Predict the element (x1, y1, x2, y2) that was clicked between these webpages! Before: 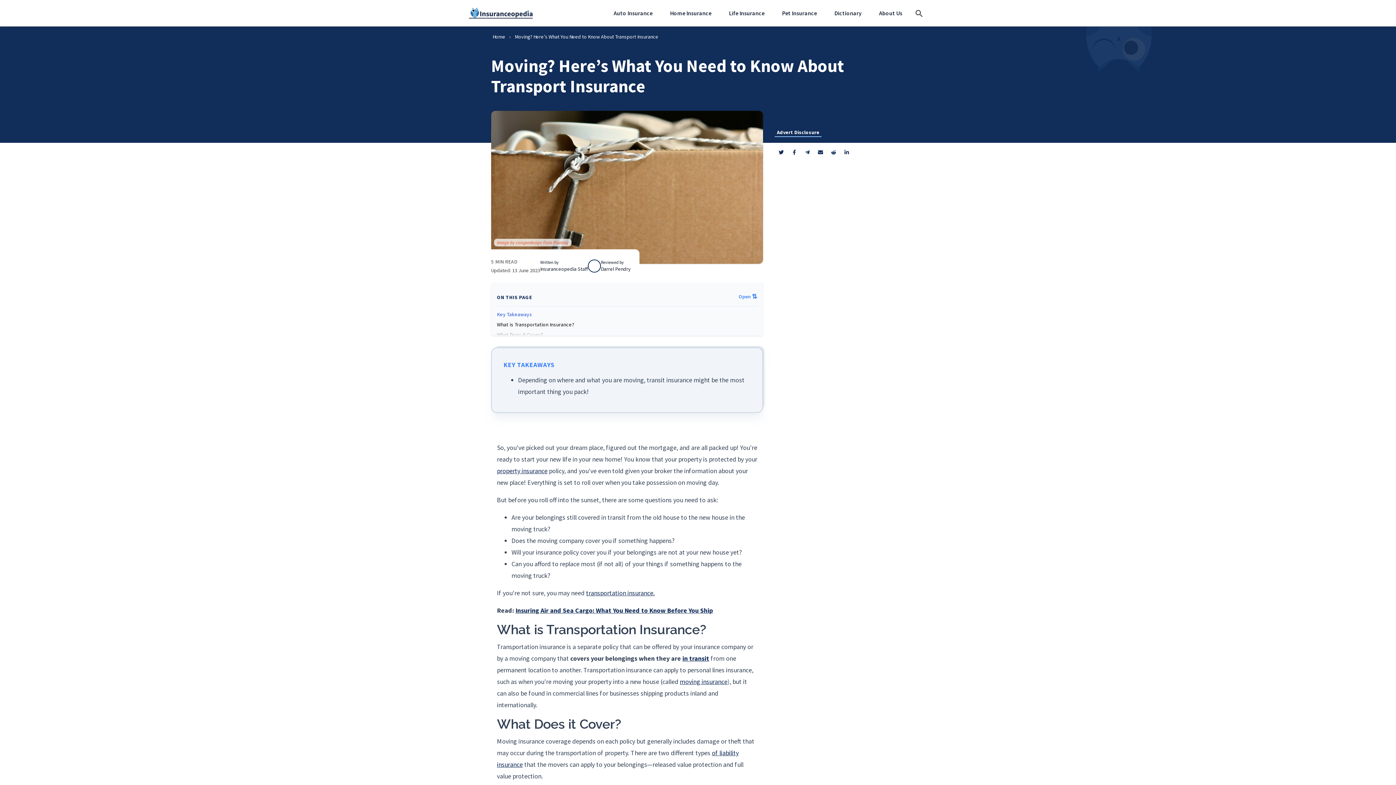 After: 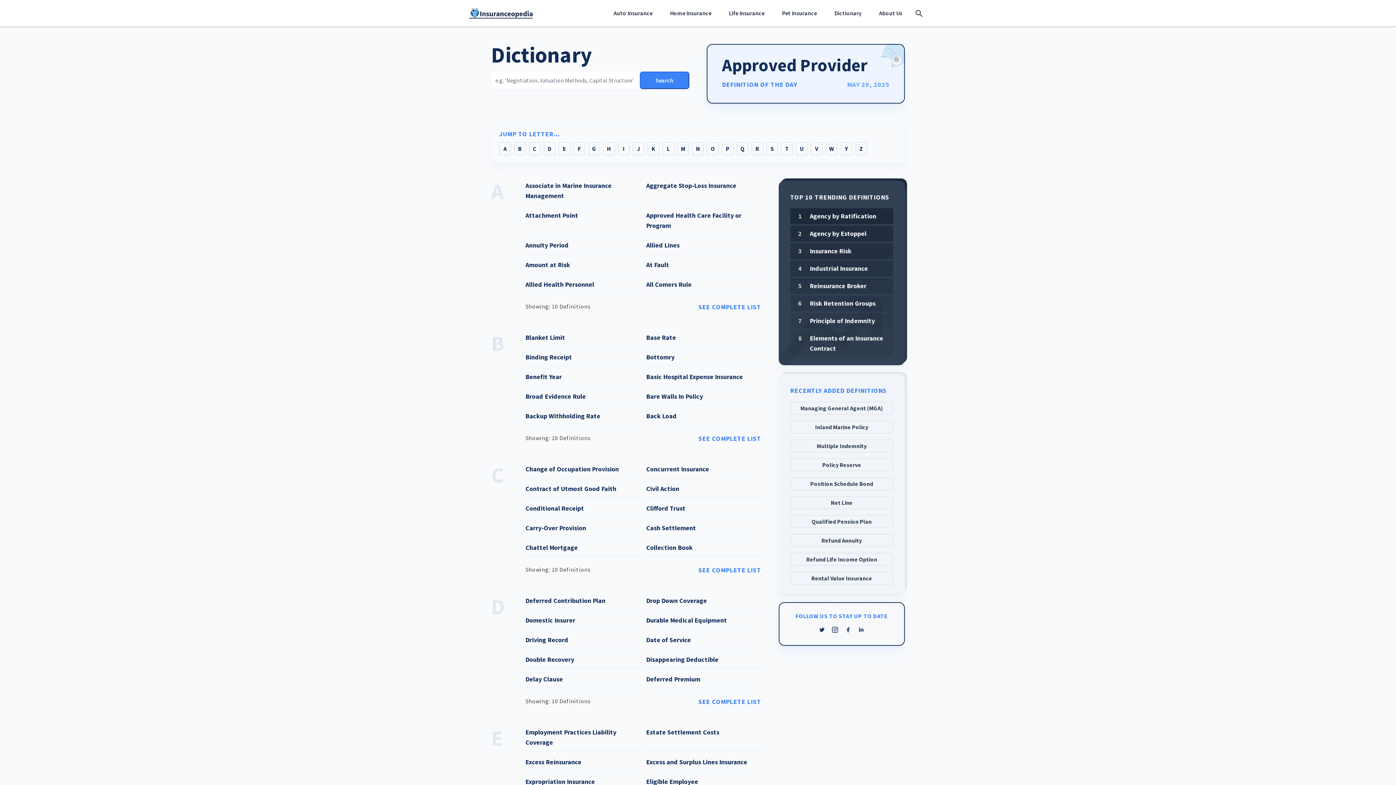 Action: bbox: (825, 0, 870, 26) label: Dictionary